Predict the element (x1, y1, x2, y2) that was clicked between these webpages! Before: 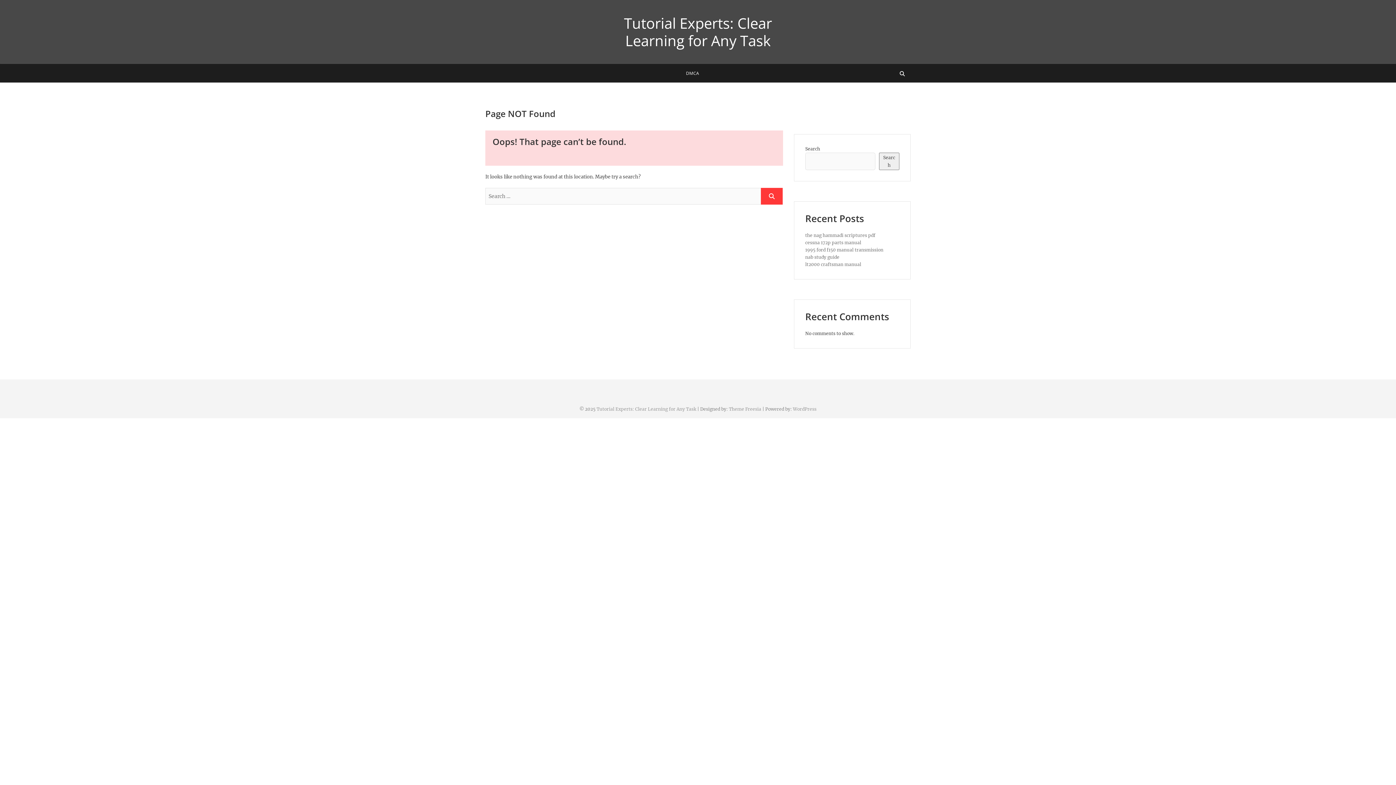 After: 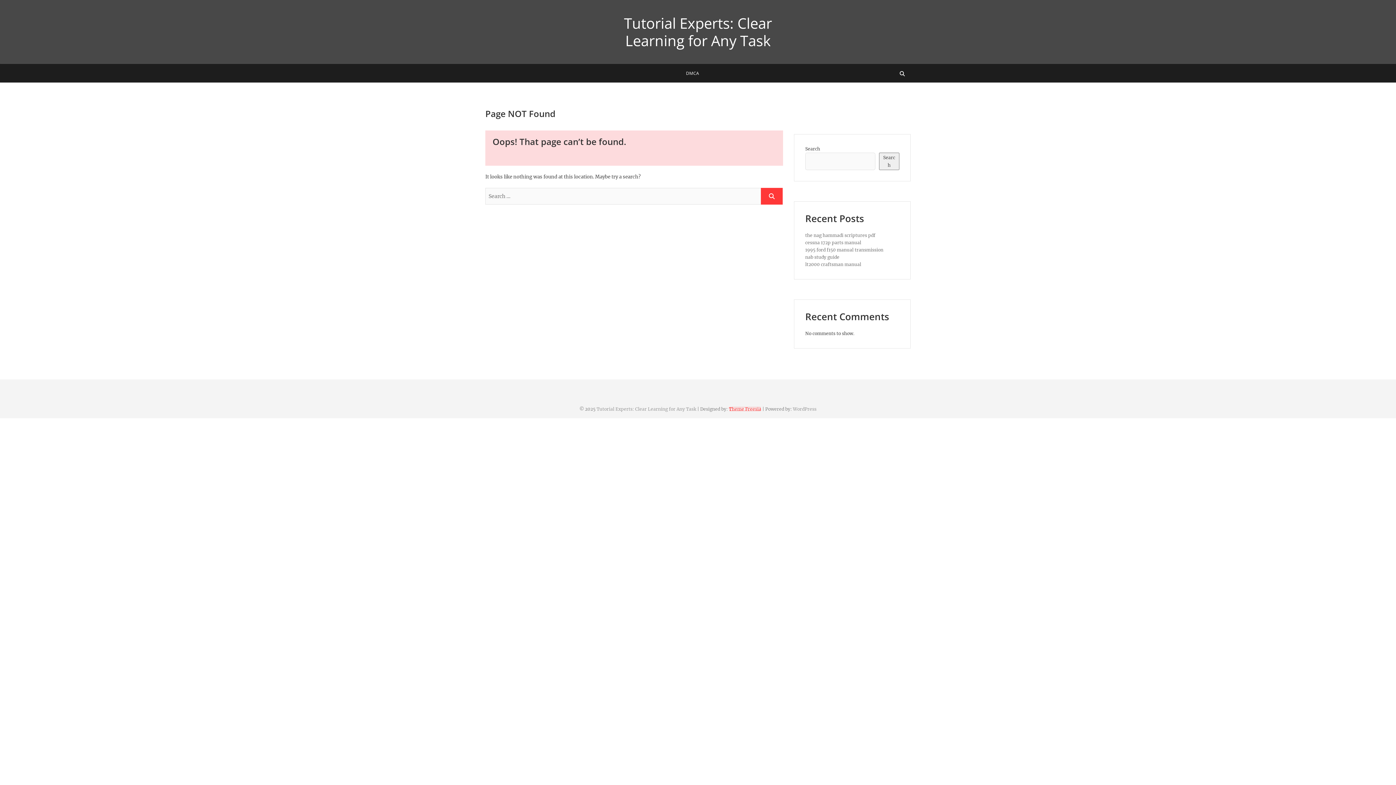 Action: bbox: (729, 406, 761, 412) label: Theme Freesia